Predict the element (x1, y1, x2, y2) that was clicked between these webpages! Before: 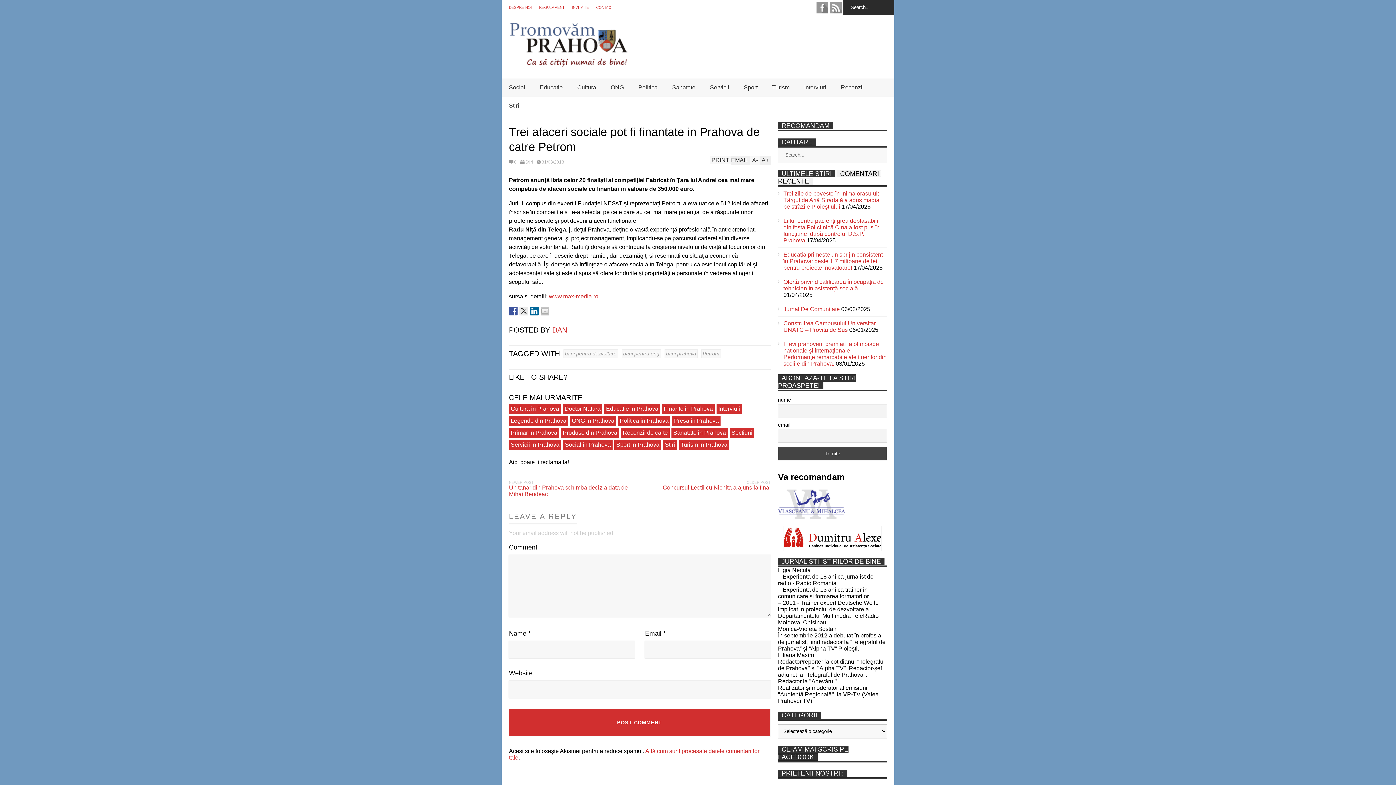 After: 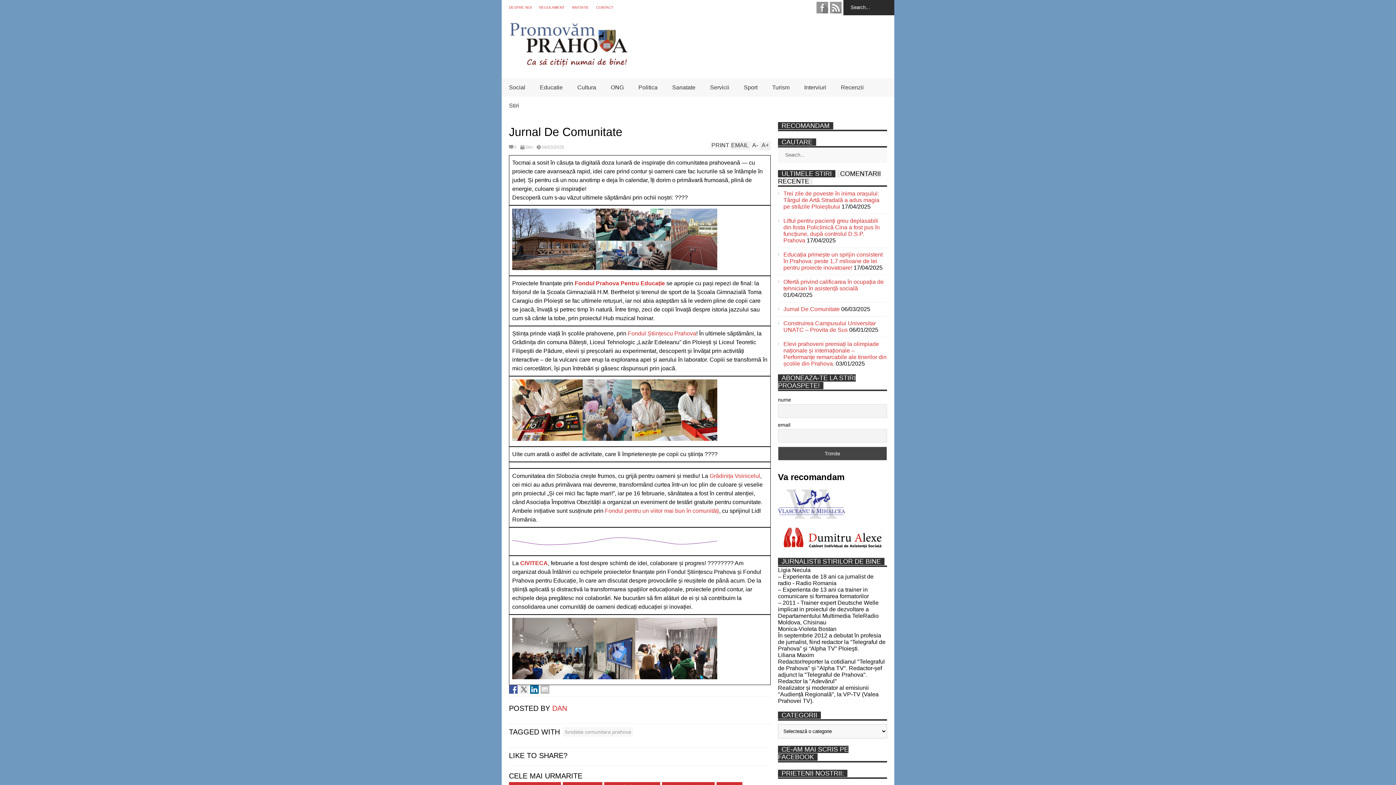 Action: label: Jurnal De Comunitate bbox: (783, 306, 840, 312)